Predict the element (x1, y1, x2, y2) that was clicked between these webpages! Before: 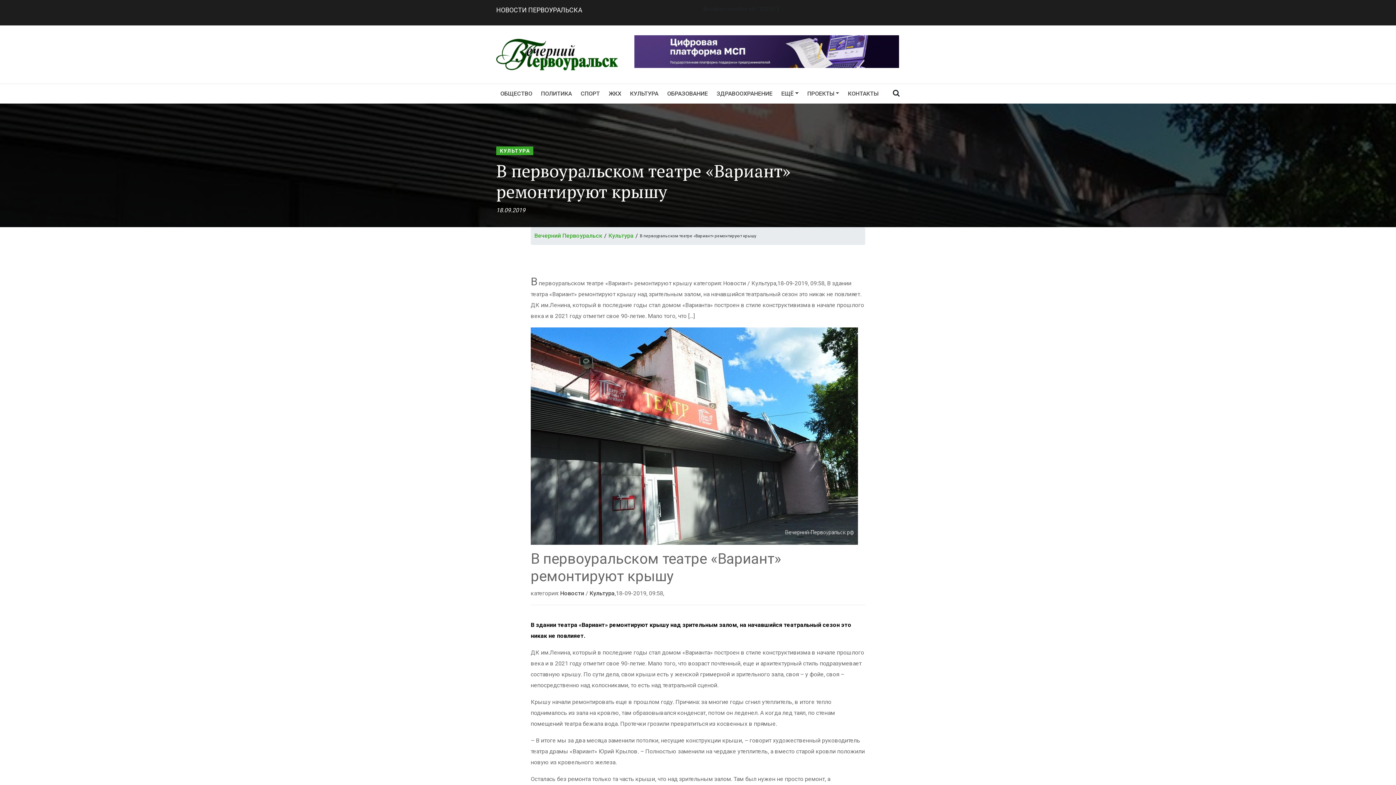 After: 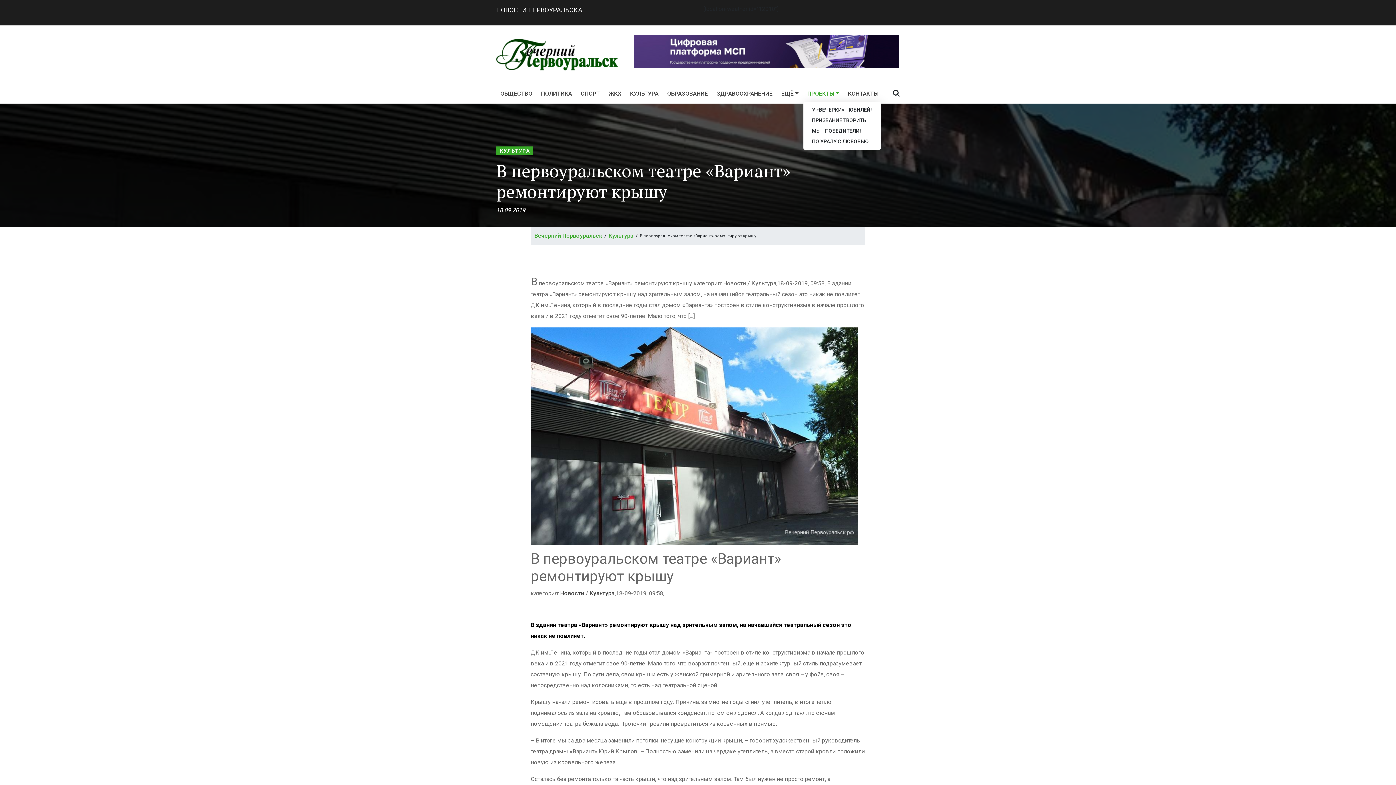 Action: bbox: (803, 86, 844, 101) label: ПРОЕКТЫ